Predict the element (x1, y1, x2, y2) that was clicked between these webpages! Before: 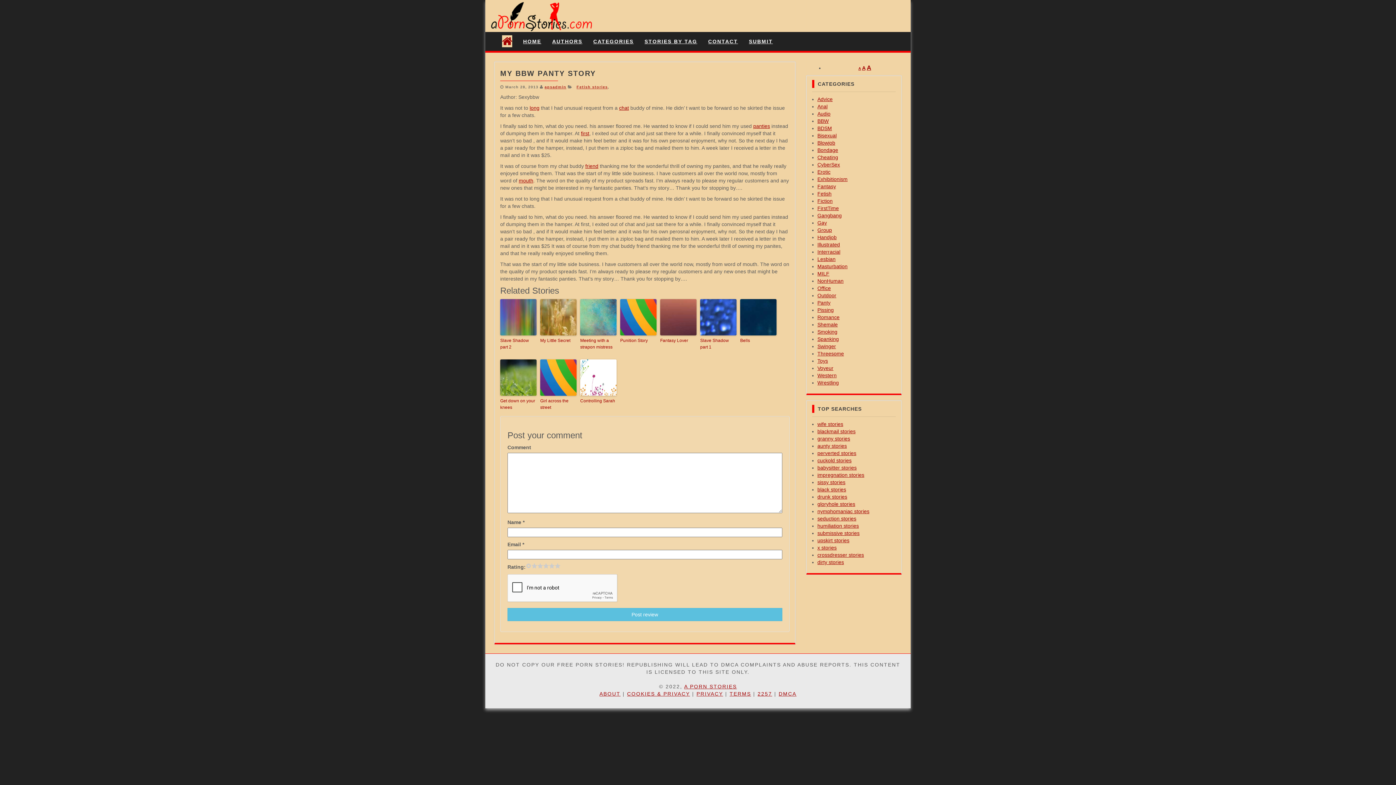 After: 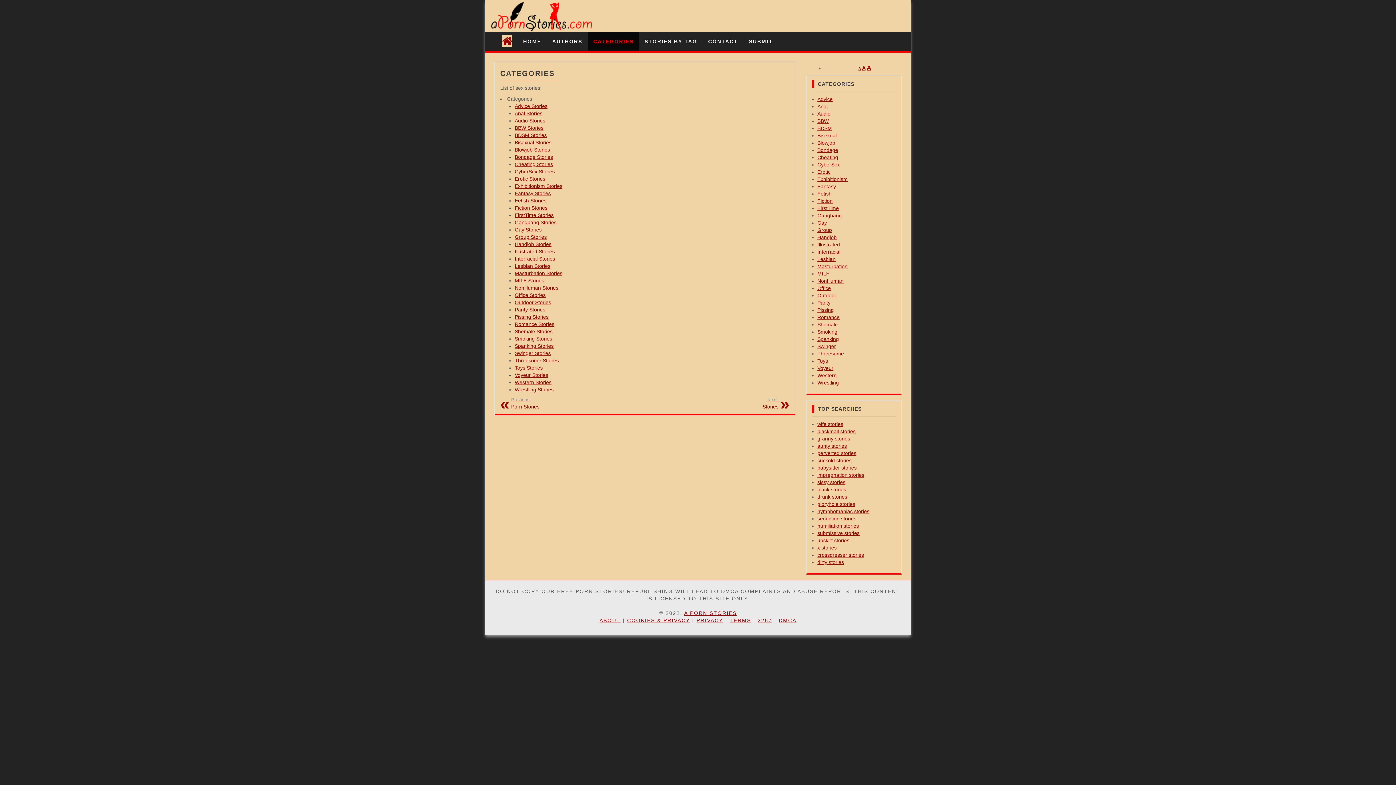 Action: label: CATEGORIES bbox: (588, 32, 639, 50)